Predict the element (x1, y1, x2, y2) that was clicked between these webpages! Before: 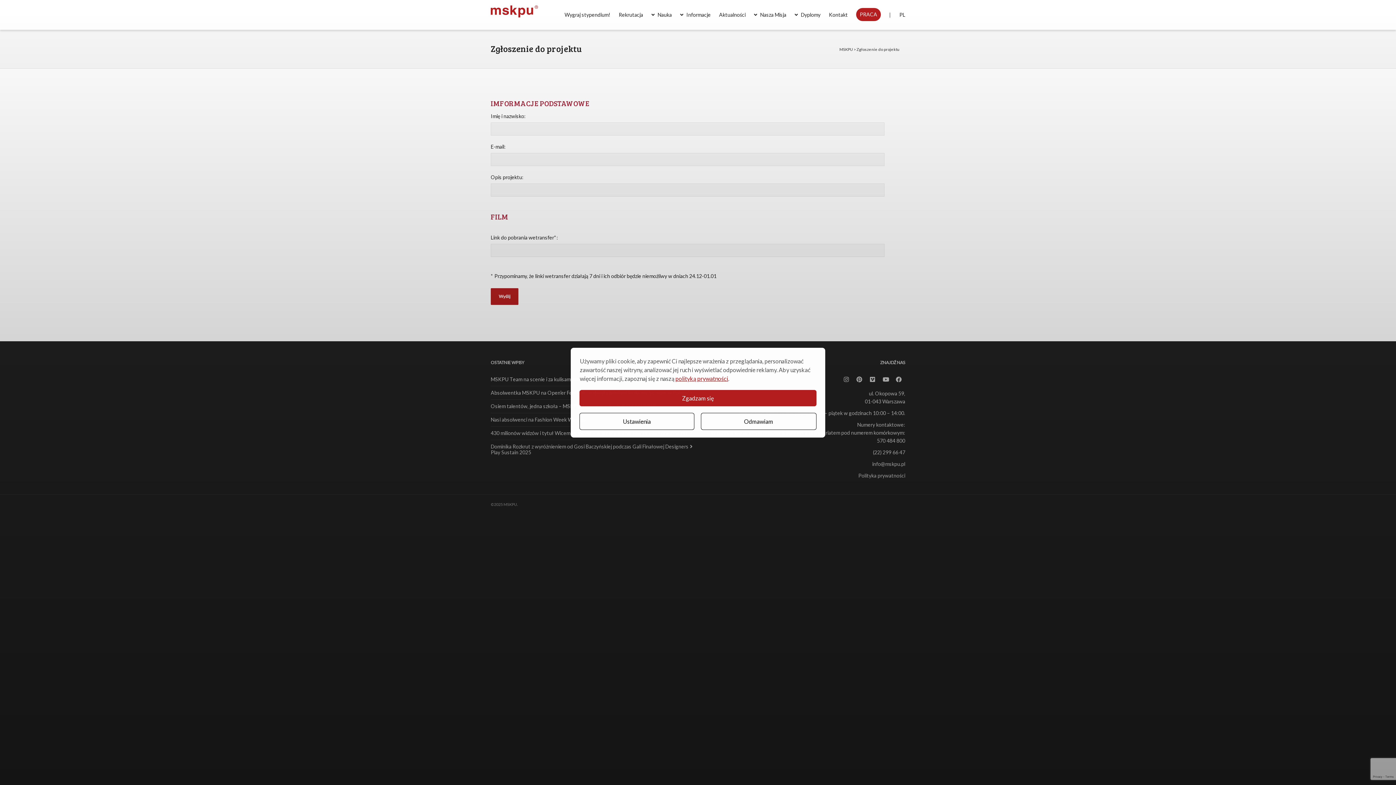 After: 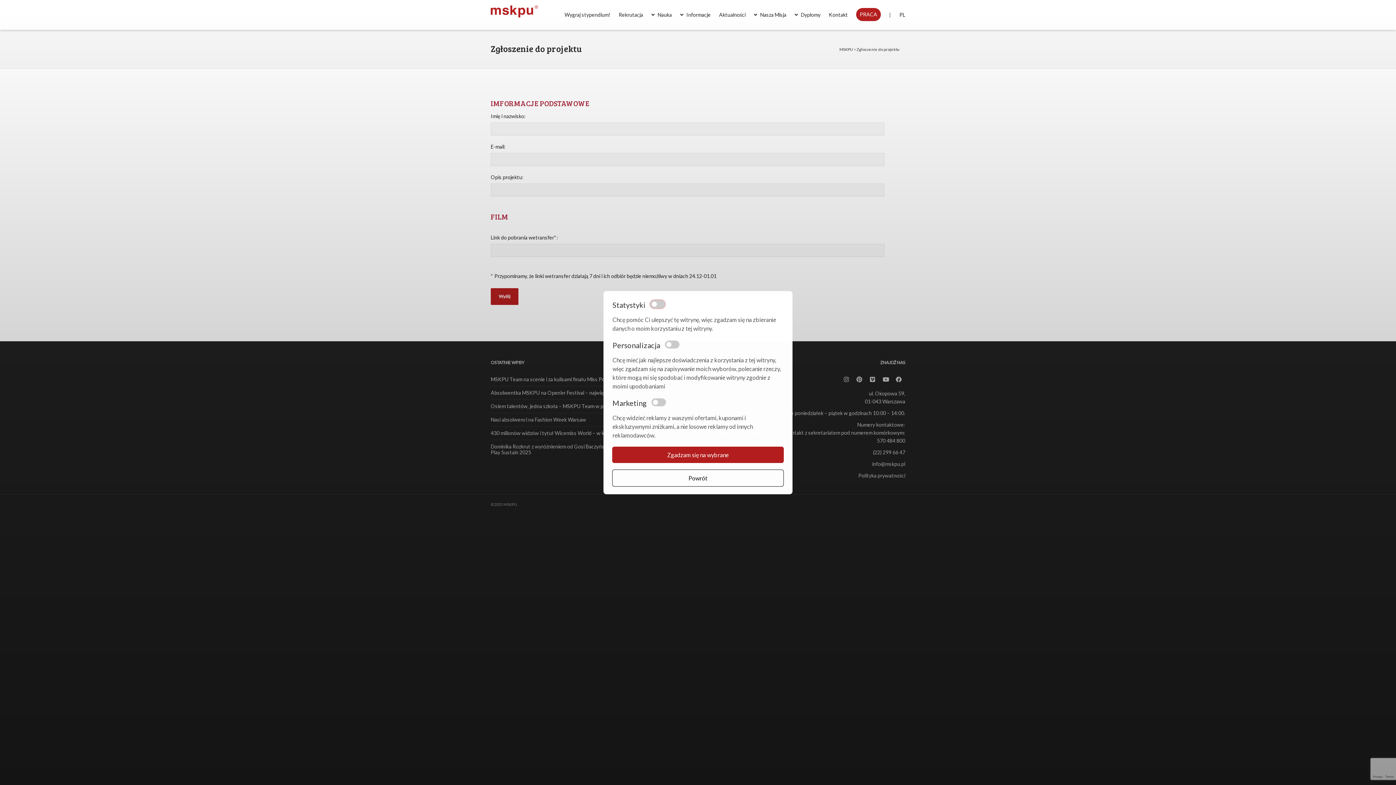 Action: bbox: (579, 412, 694, 430) label: Ustawienia